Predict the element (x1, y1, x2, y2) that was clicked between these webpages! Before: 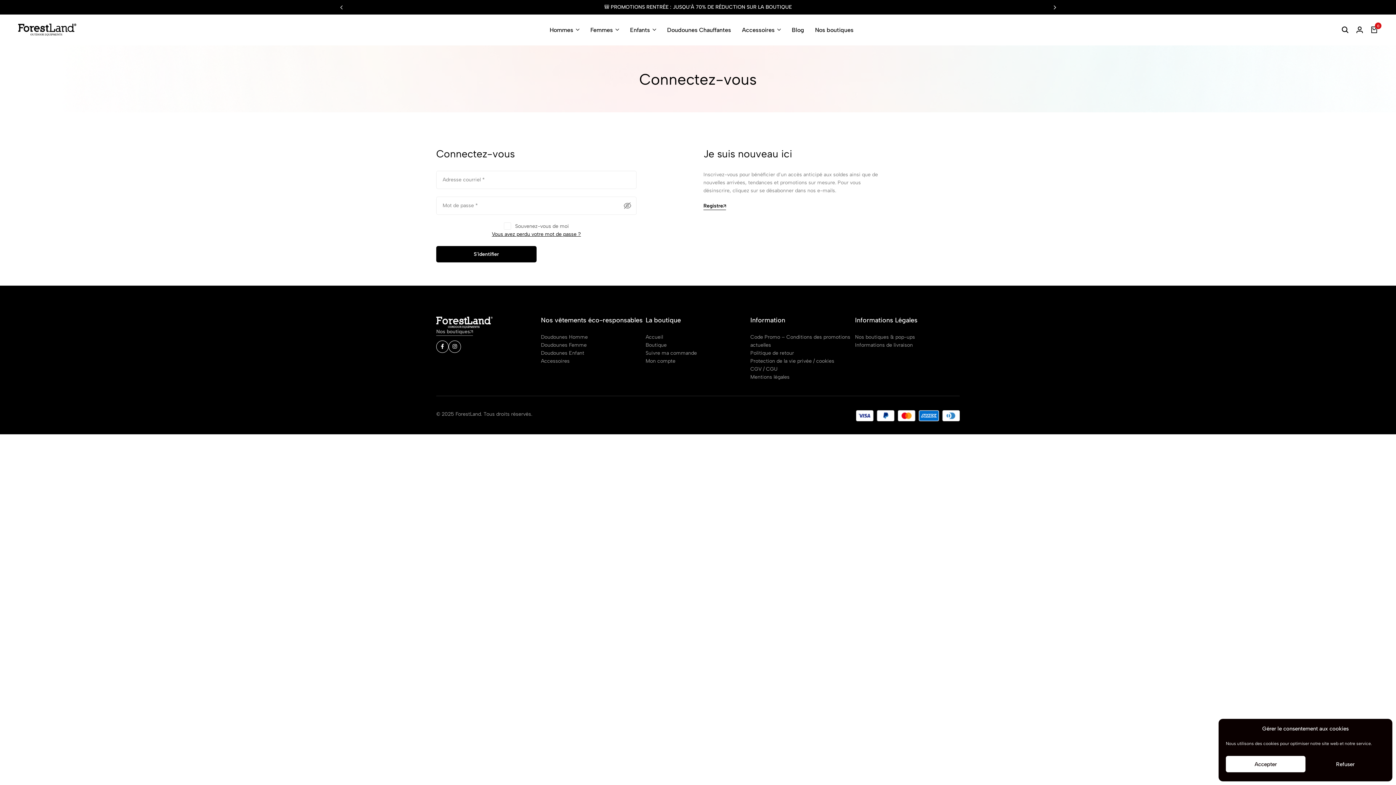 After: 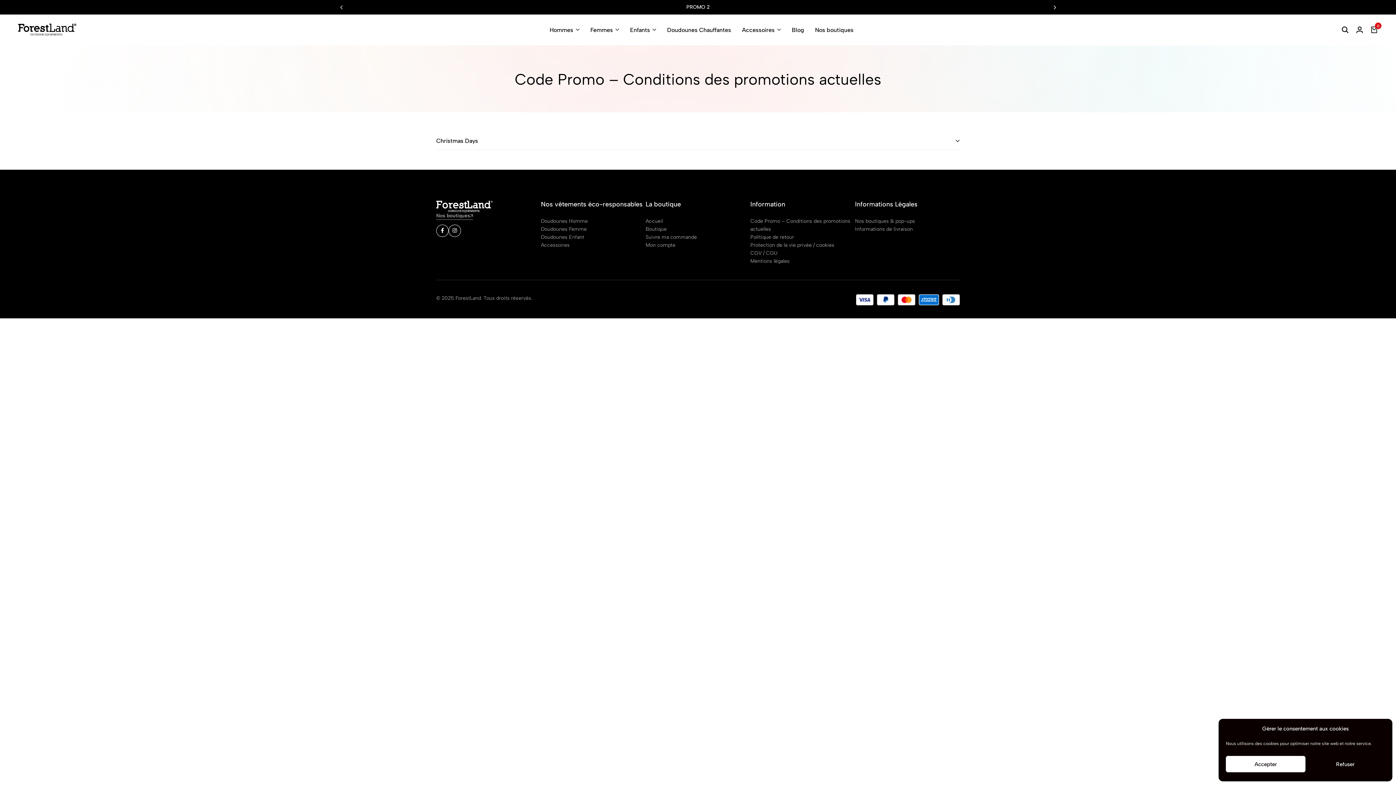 Action: label: Code Promo – Conditions des promotions actuelles bbox: (750, 333, 855, 349)